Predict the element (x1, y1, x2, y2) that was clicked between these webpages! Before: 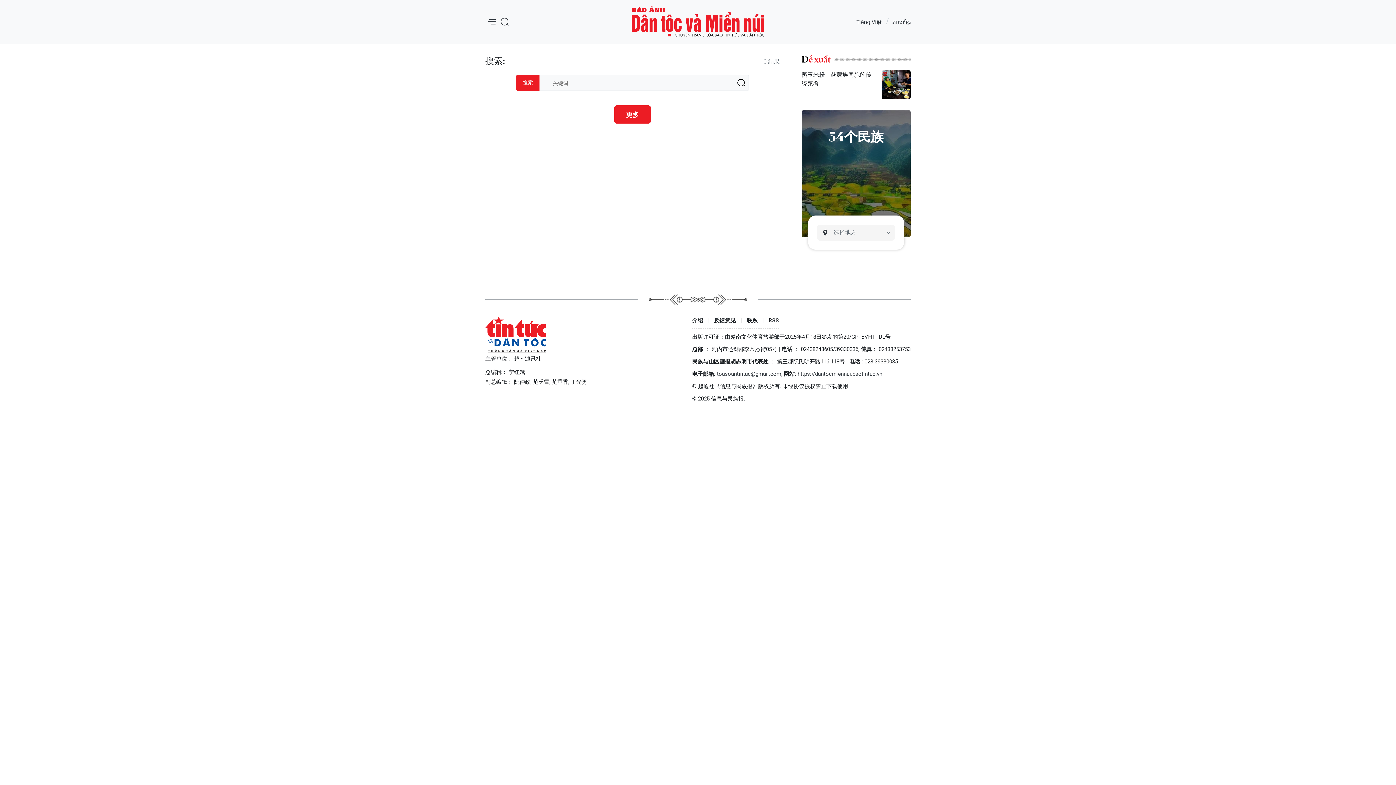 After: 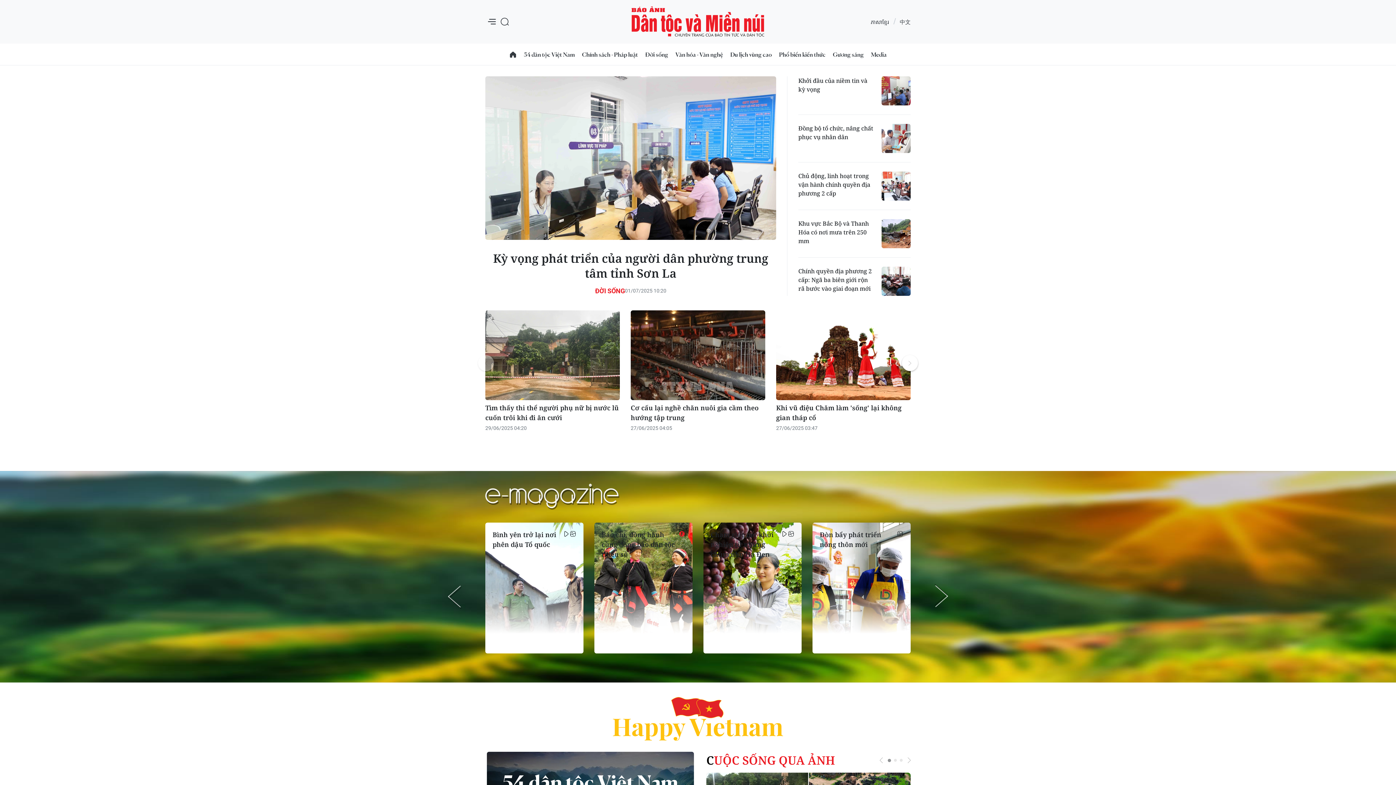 Action: label: https://dantocmiennui.baotintuc.vn bbox: (797, 370, 882, 377)